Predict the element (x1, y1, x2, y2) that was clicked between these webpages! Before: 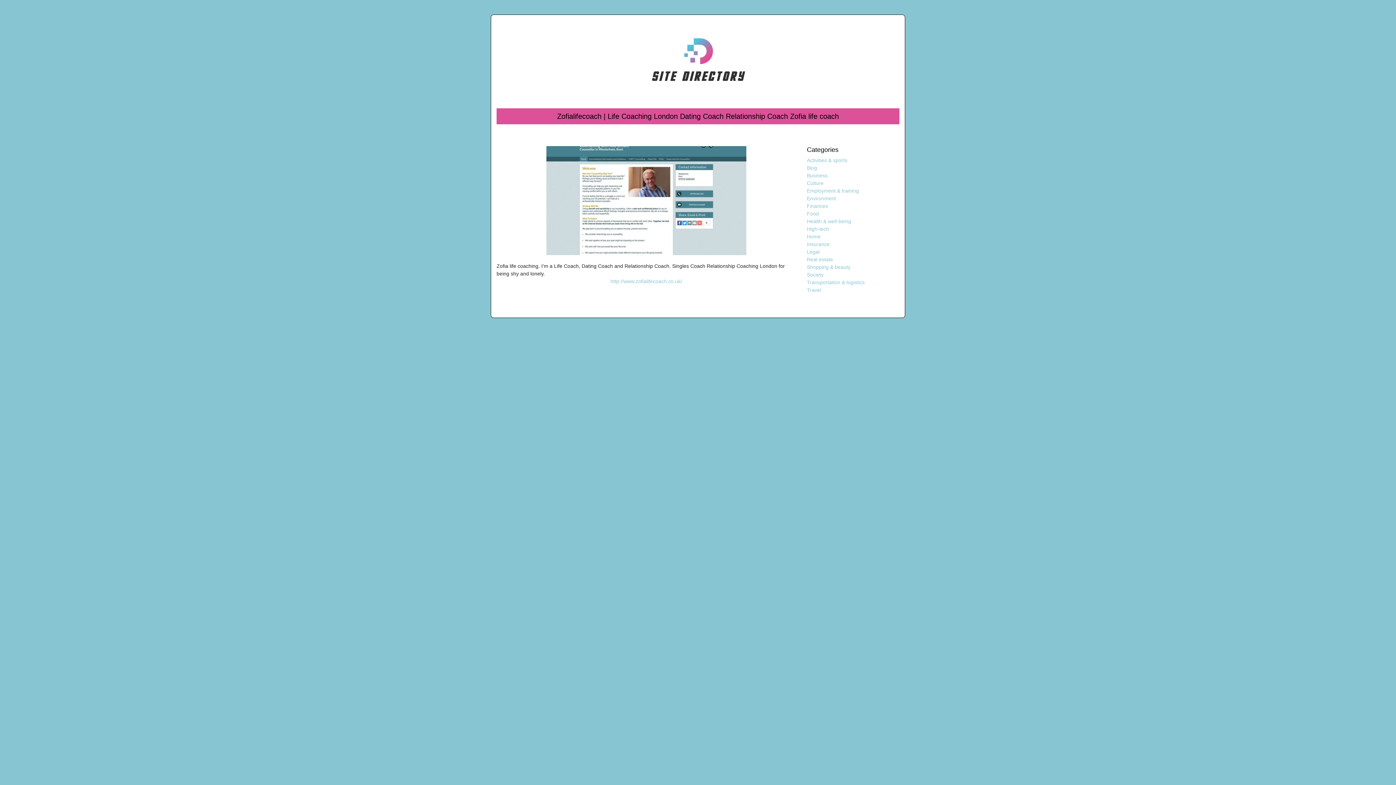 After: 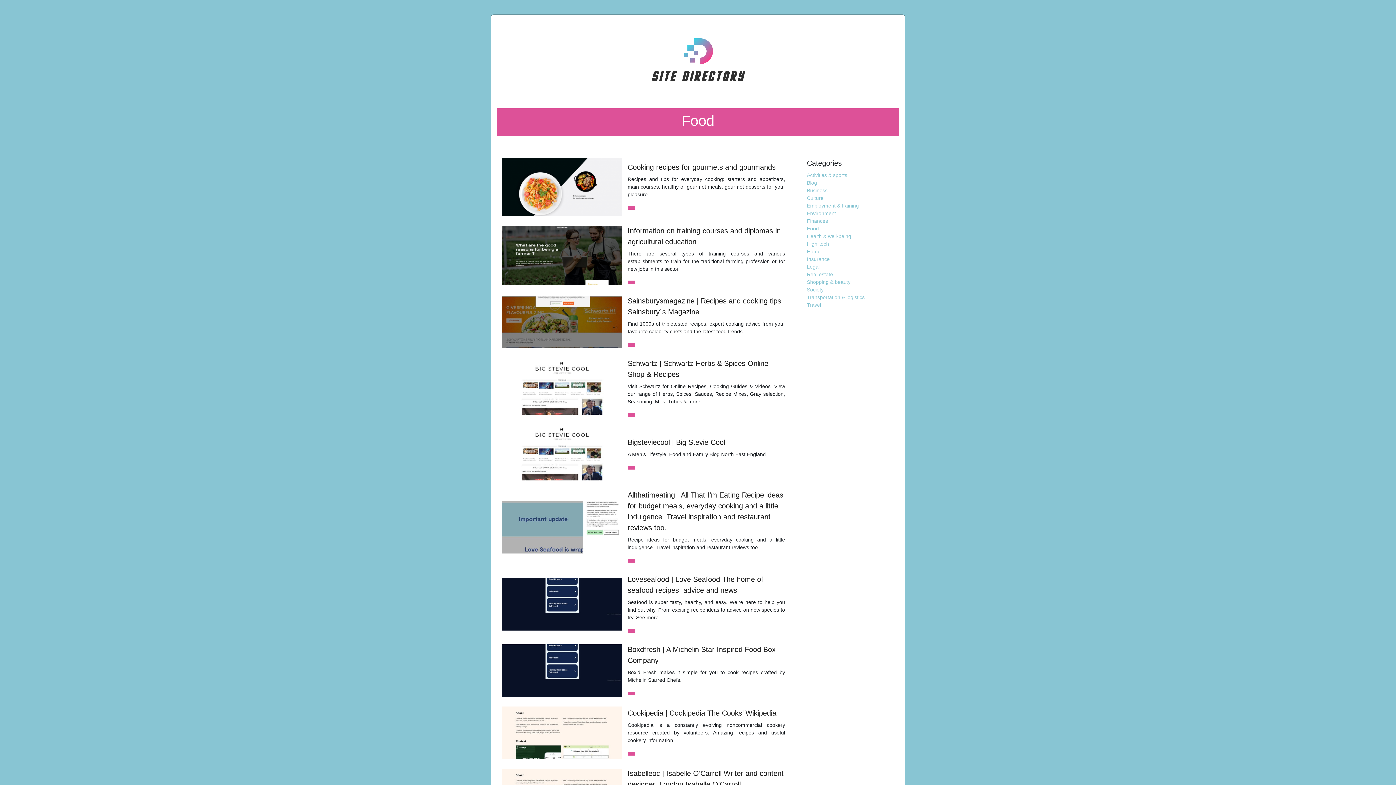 Action: bbox: (807, 210, 819, 216) label: Food